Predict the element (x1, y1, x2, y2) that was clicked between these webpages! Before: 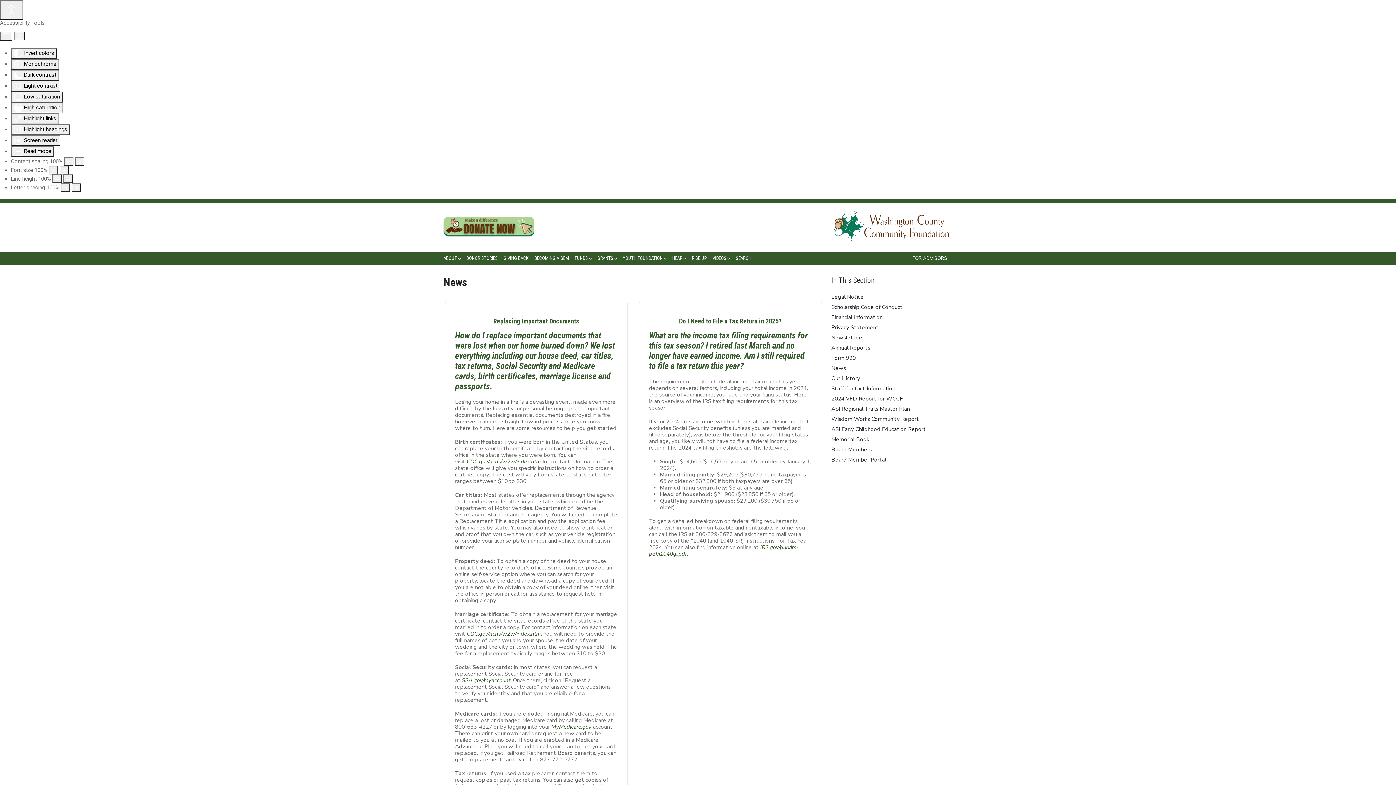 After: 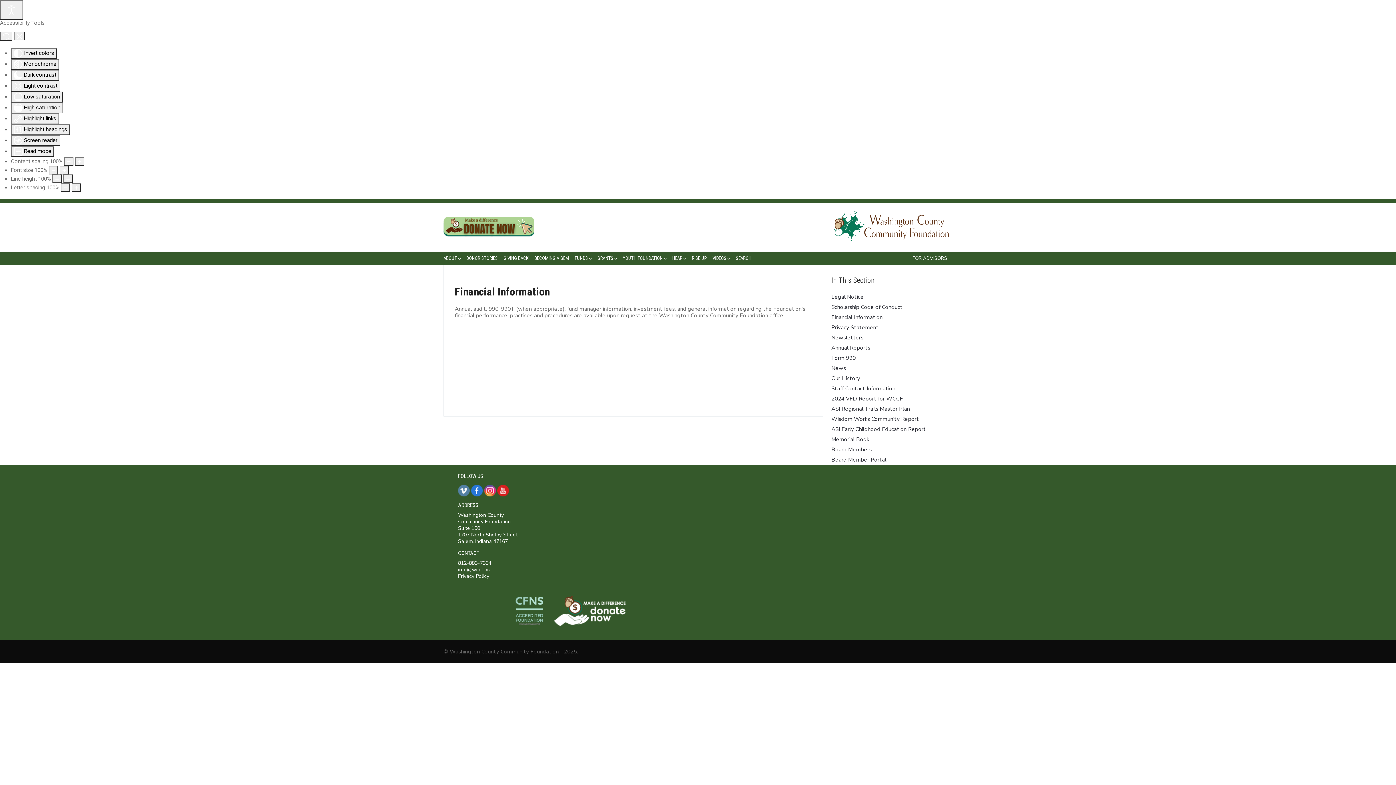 Action: label: Financial Information bbox: (831, 312, 952, 322)